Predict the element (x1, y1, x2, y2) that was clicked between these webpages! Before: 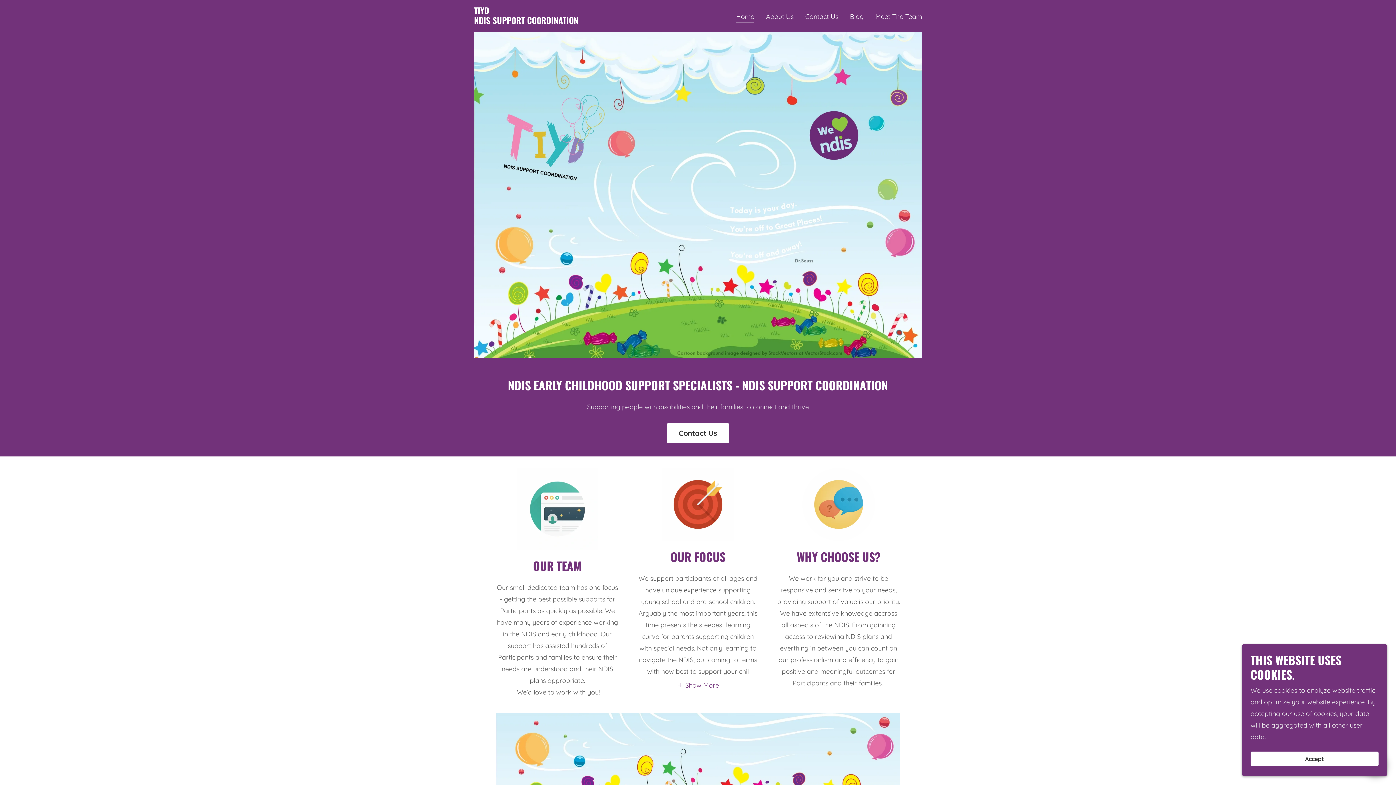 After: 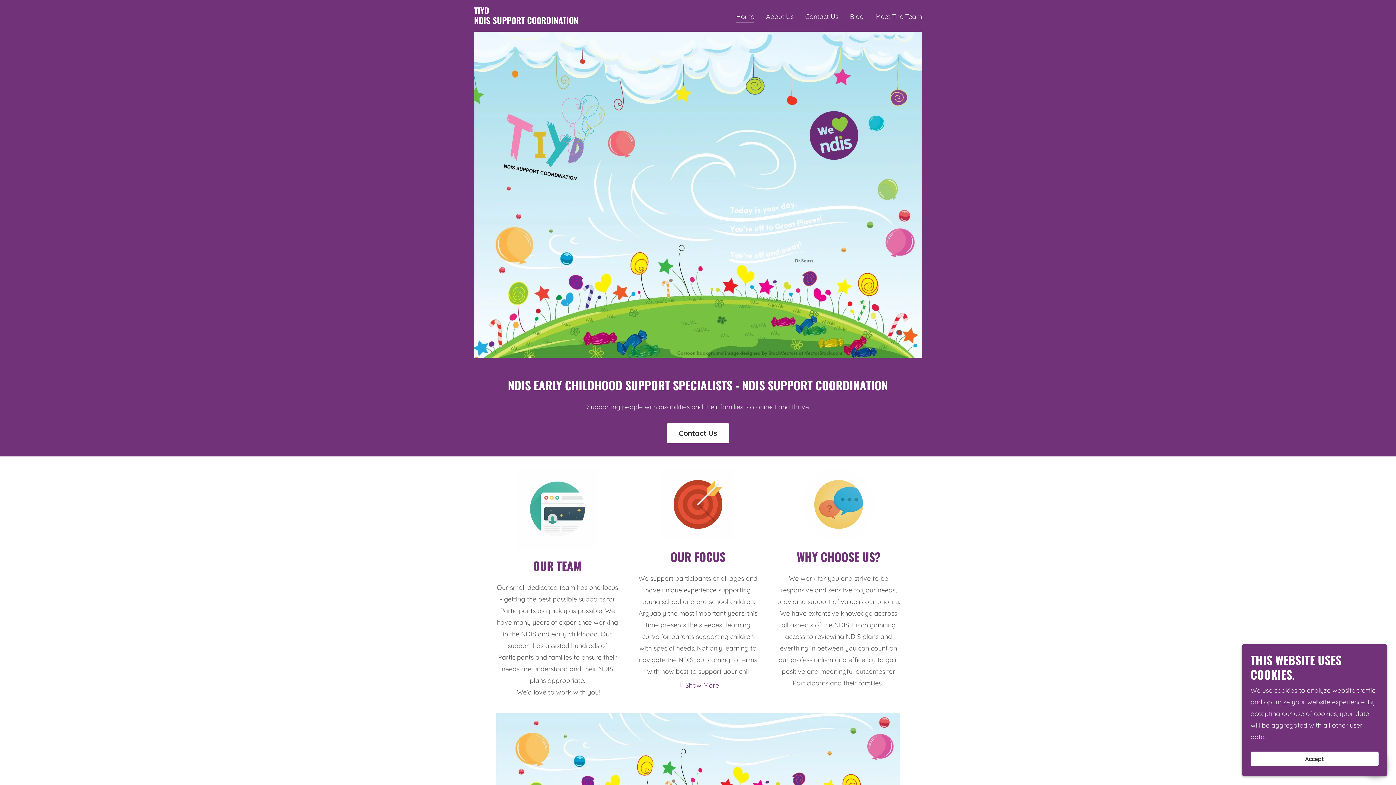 Action: label: TIYD
NDIS SUPPORT COORDINATION bbox: (474, 17, 578, 25)